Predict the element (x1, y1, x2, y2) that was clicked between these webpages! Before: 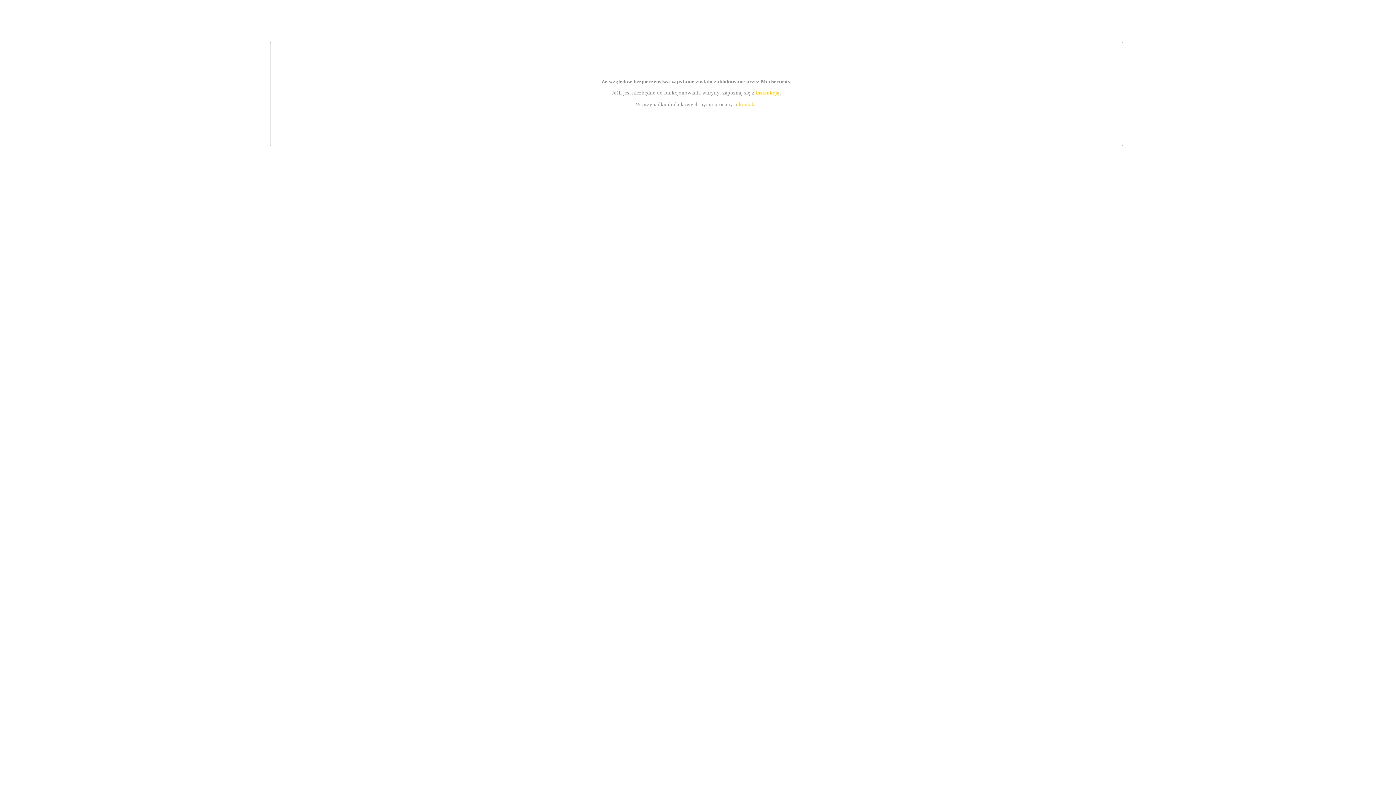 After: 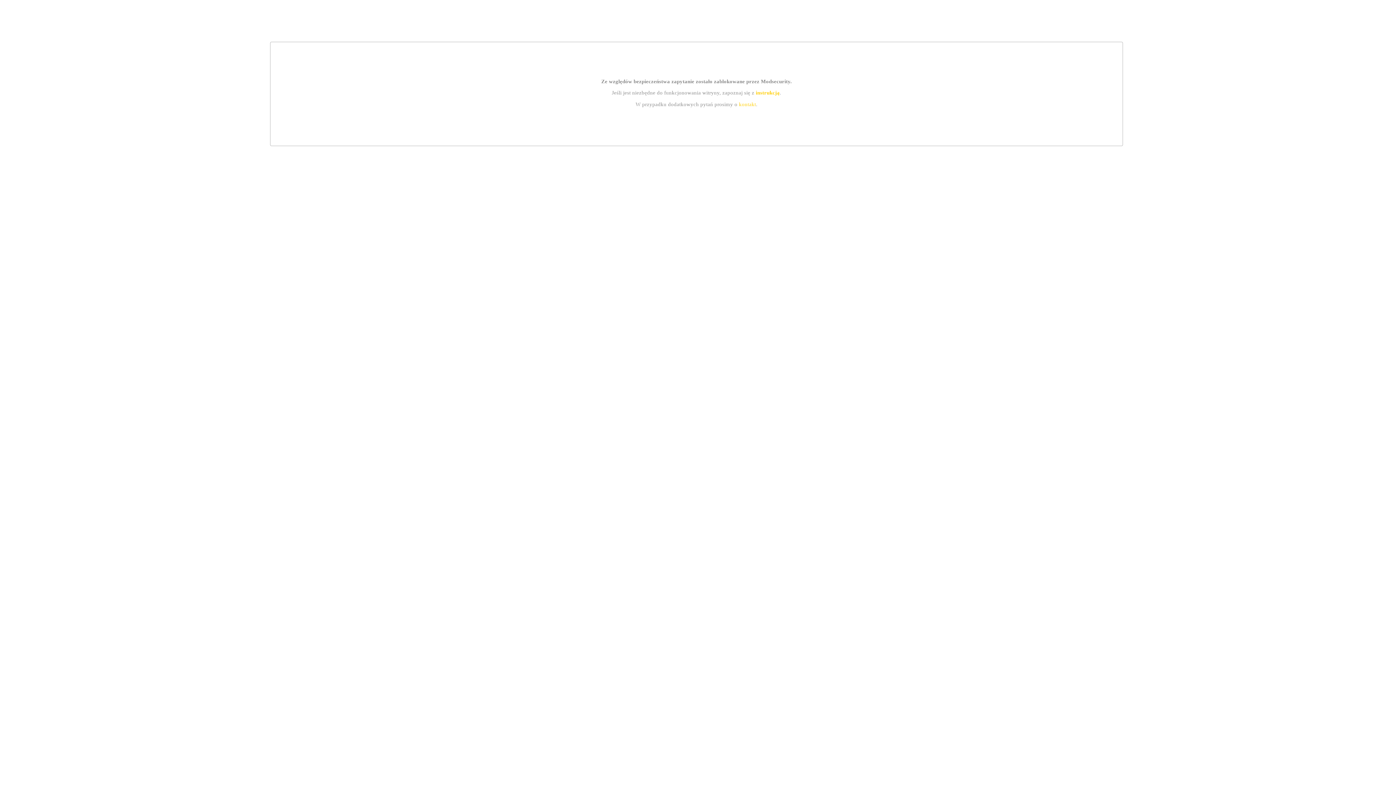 Action: bbox: (755, 89, 779, 95) label: instrukcją